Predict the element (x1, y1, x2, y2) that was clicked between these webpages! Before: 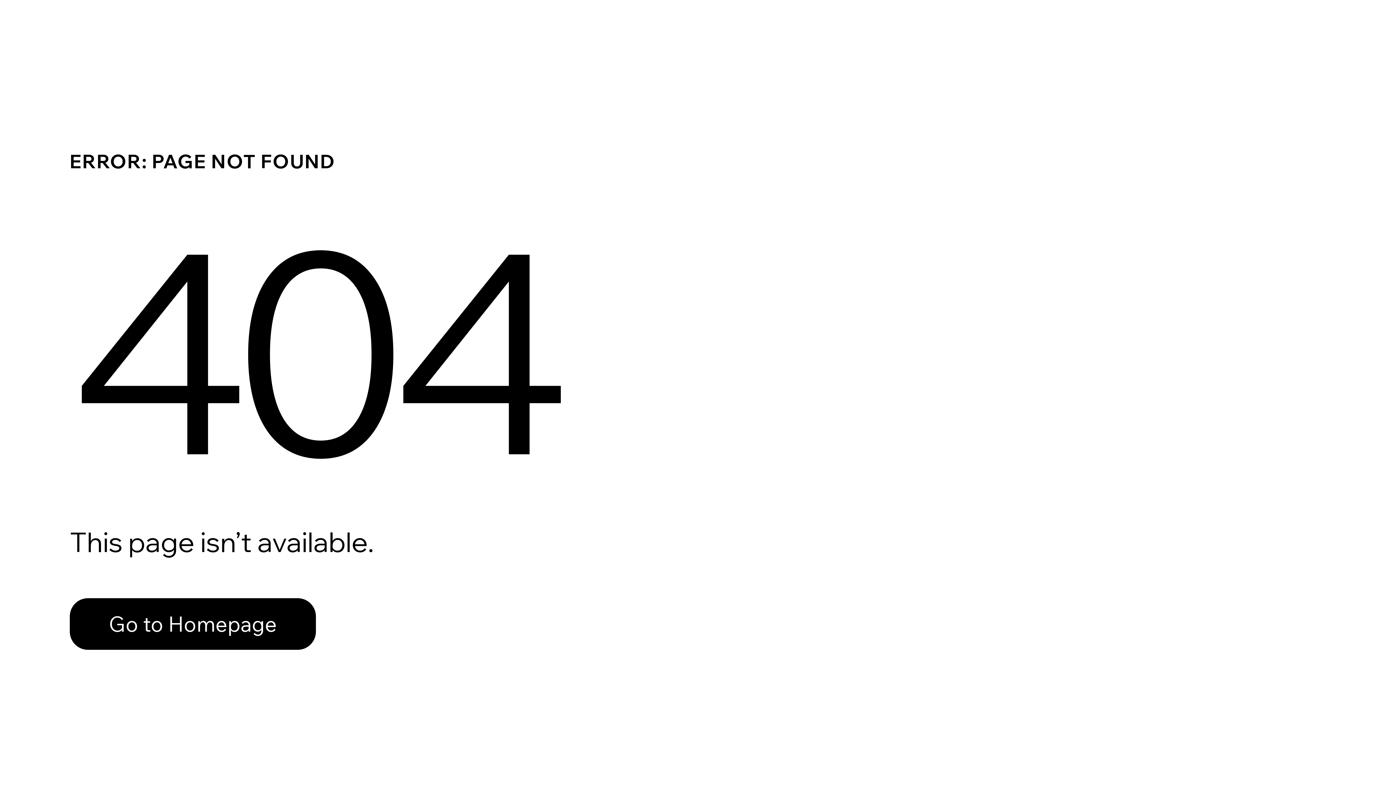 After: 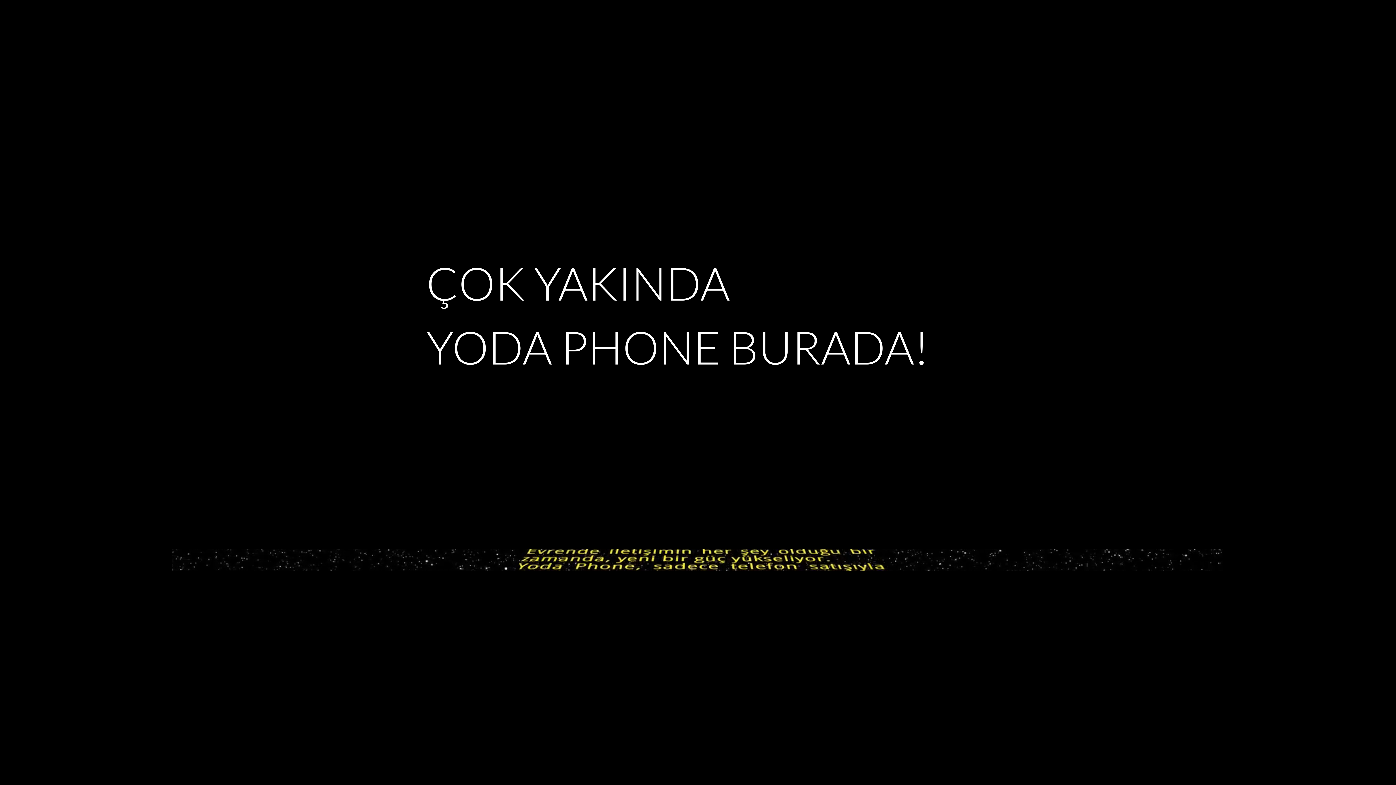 Action: label: Go to Homepage bbox: (69, 598, 316, 650)